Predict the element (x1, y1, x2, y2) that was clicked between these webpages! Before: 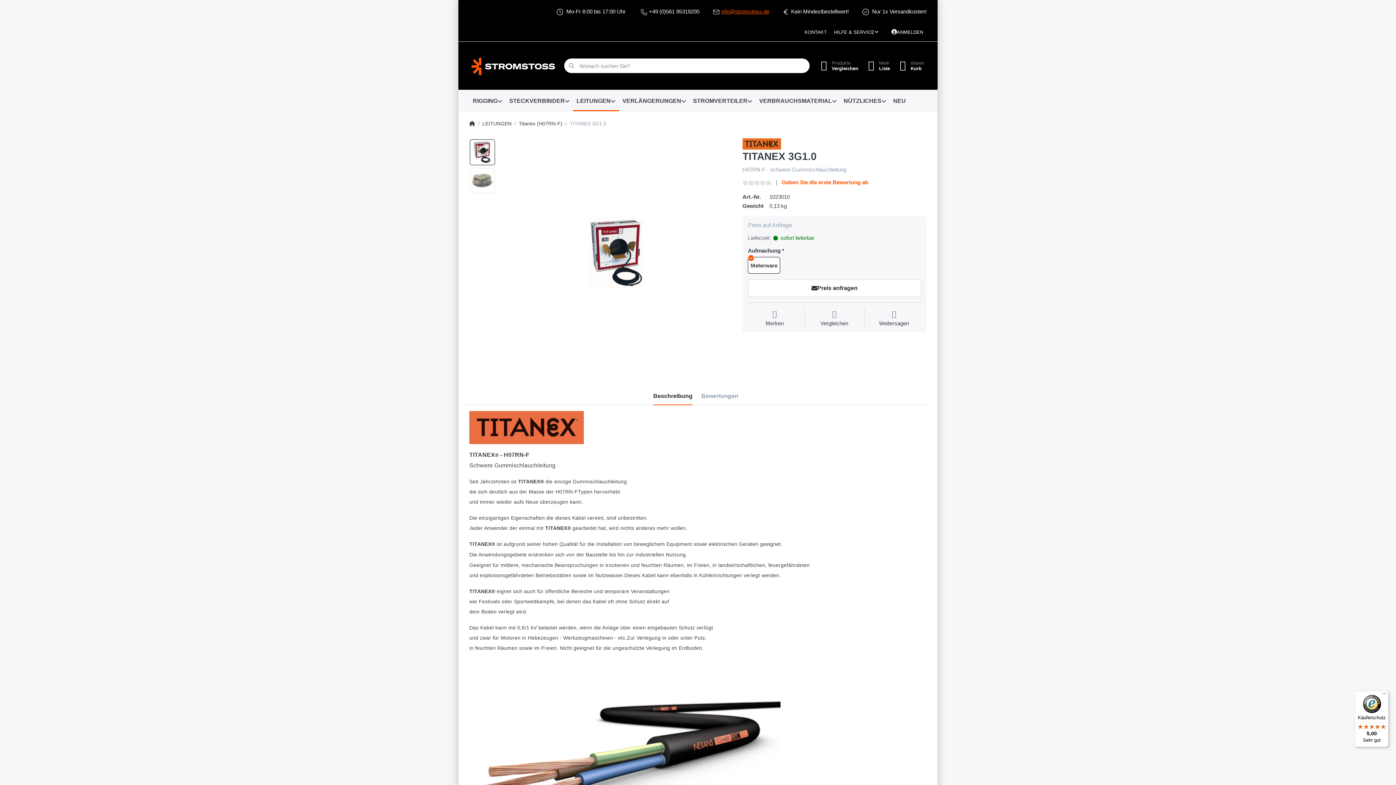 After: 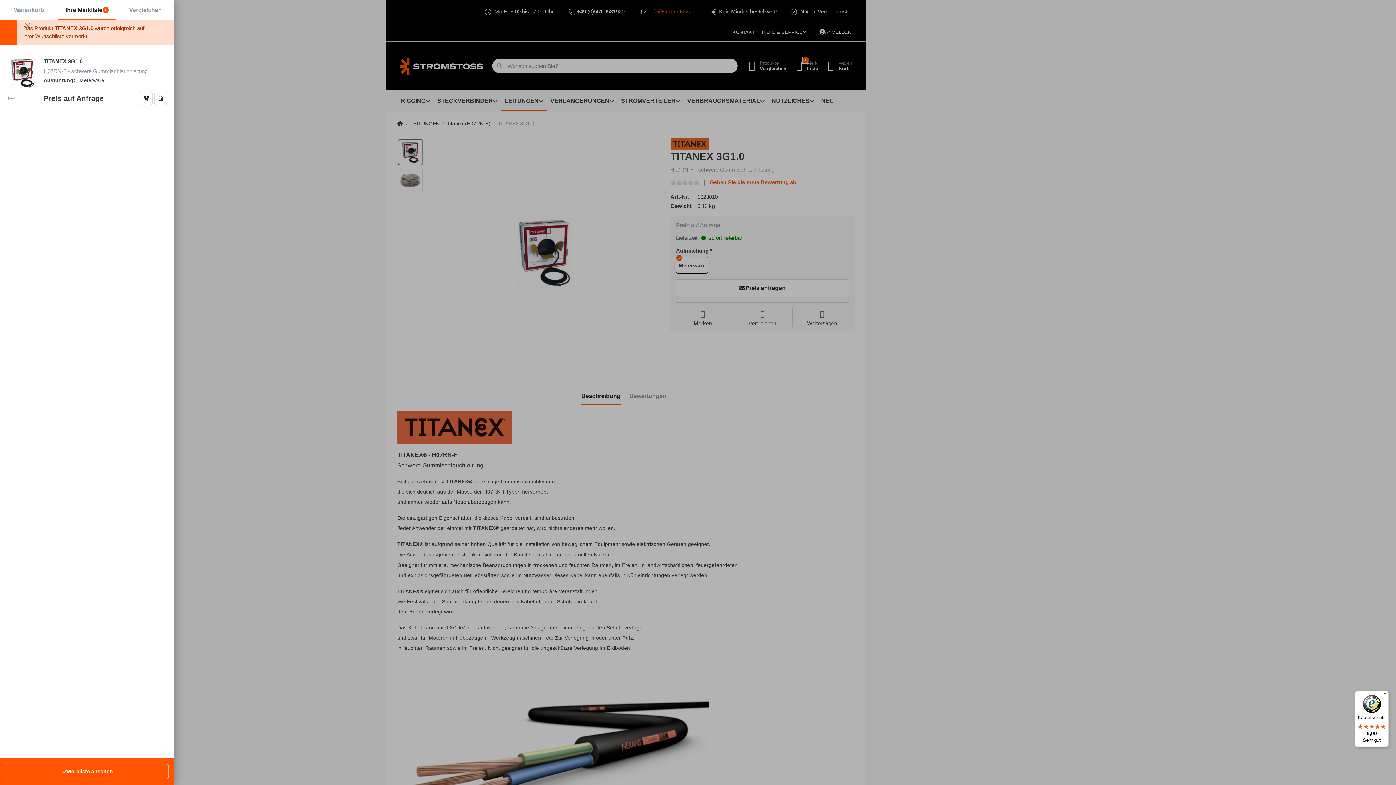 Action: bbox: (748, 310, 801, 327) label: Merken